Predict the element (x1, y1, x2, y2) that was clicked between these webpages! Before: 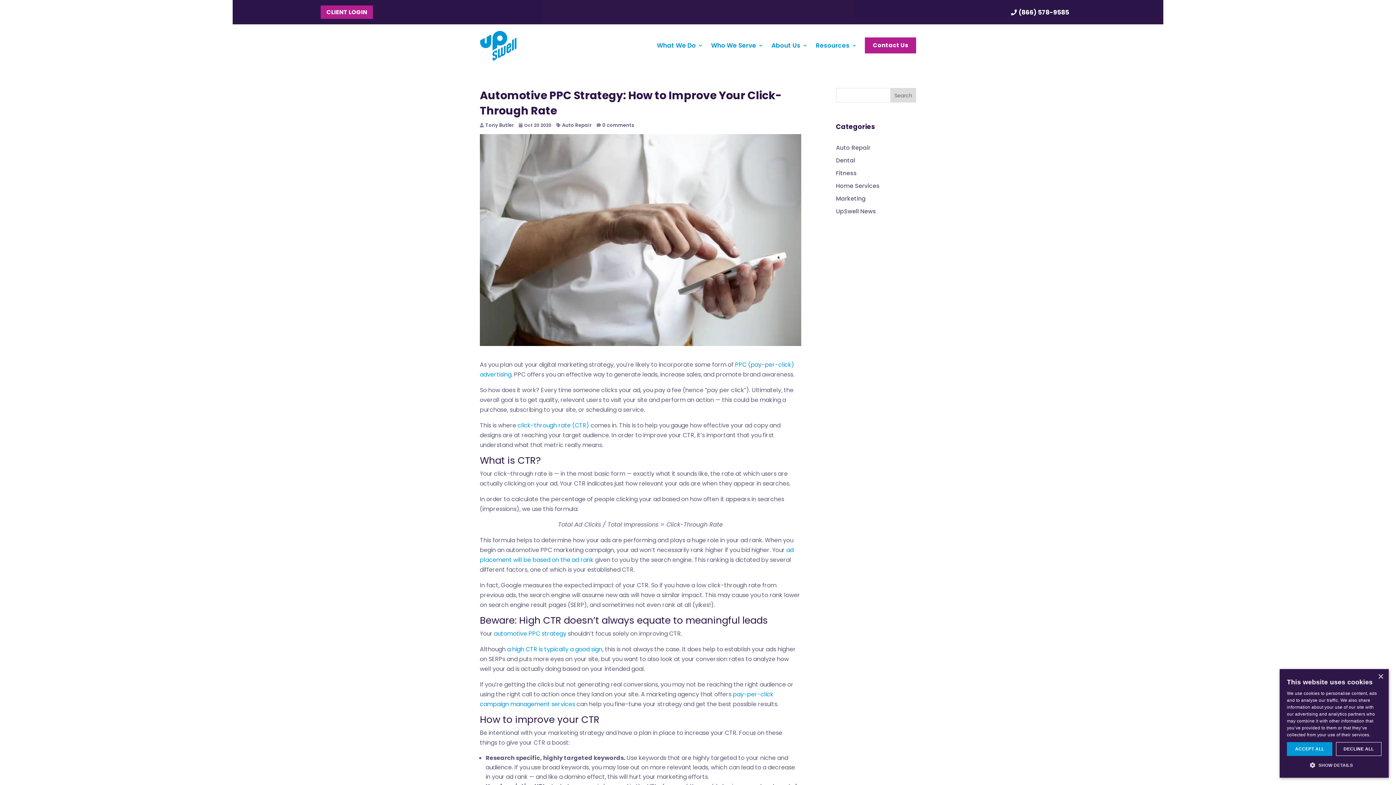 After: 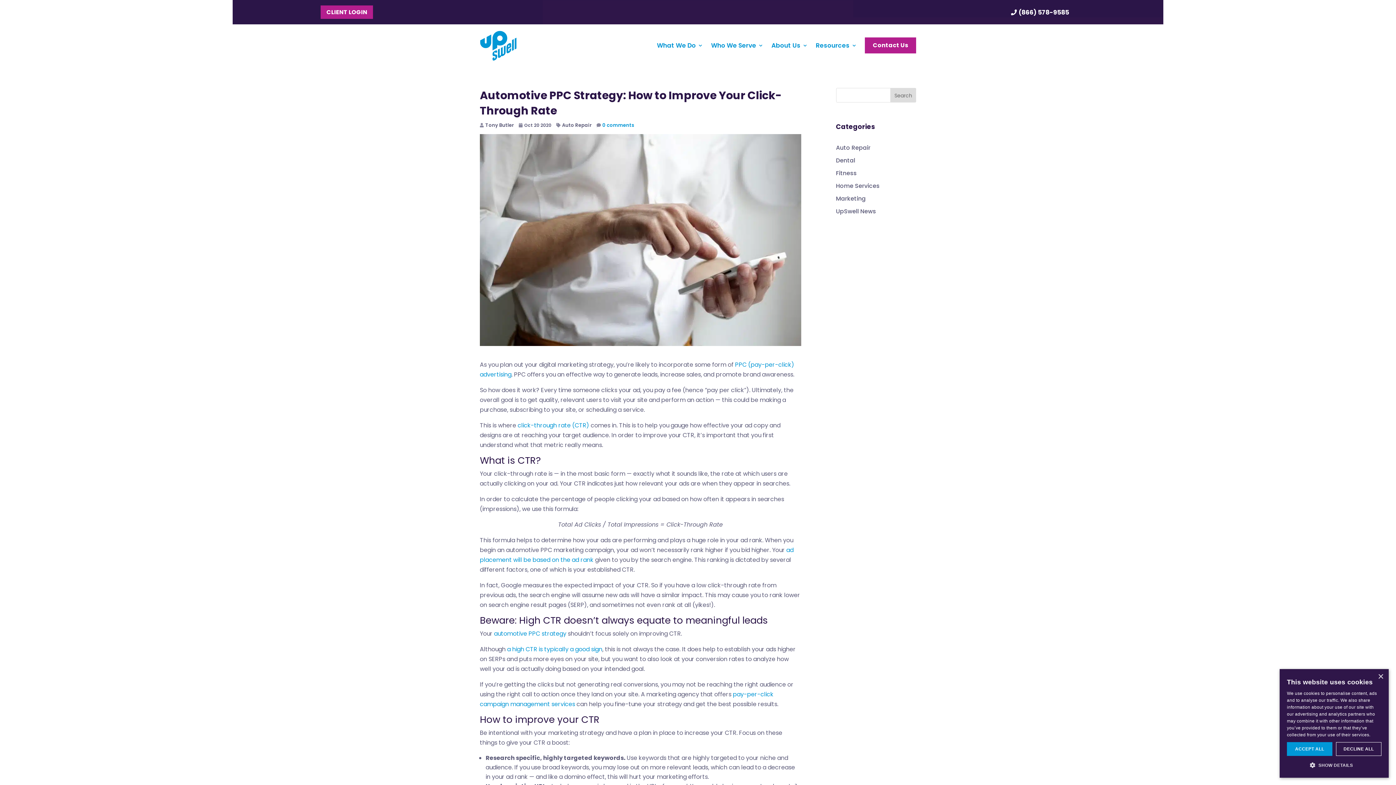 Action: bbox: (596, 121, 634, 128) label: 0 comments